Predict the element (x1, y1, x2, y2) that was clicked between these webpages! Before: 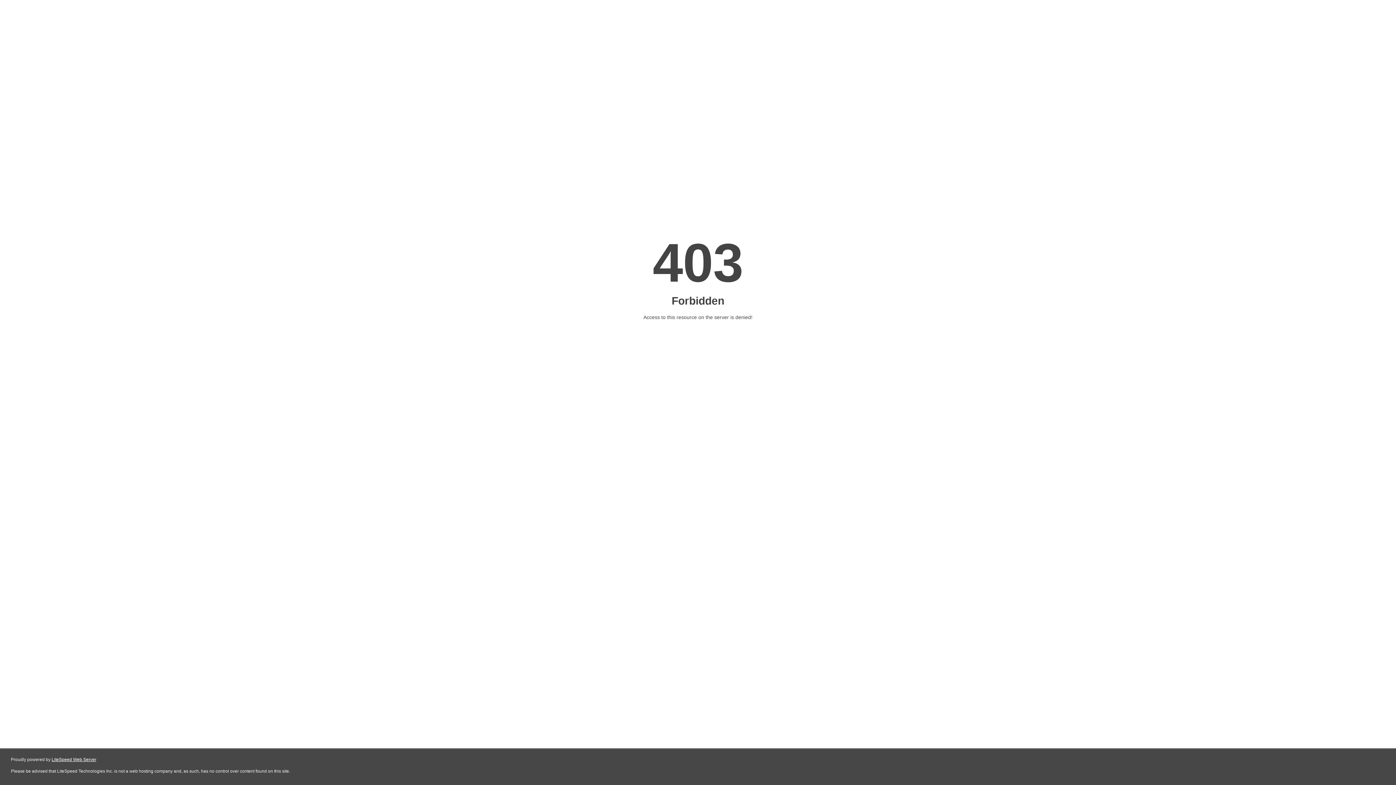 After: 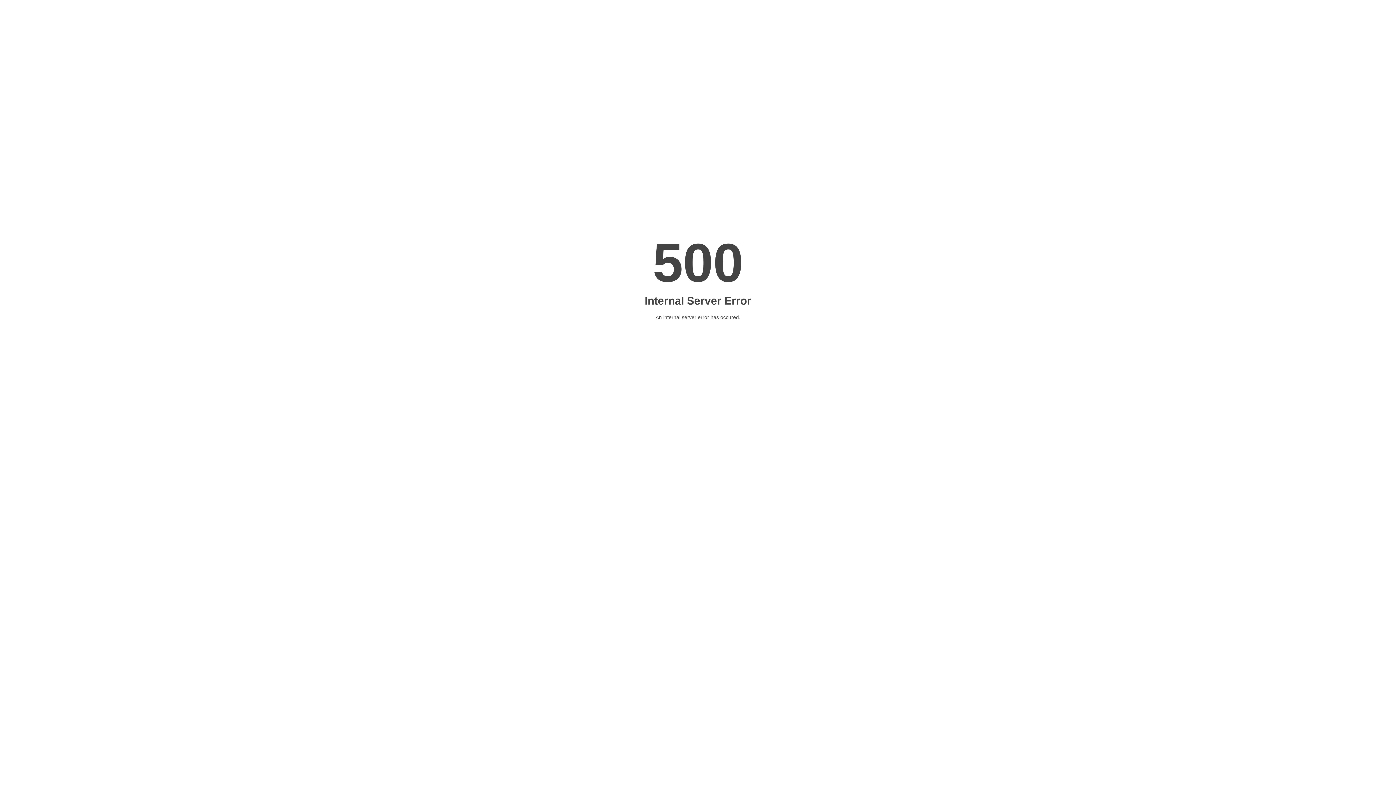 Action: bbox: (51, 757, 96, 762) label: LiteSpeed Web Server